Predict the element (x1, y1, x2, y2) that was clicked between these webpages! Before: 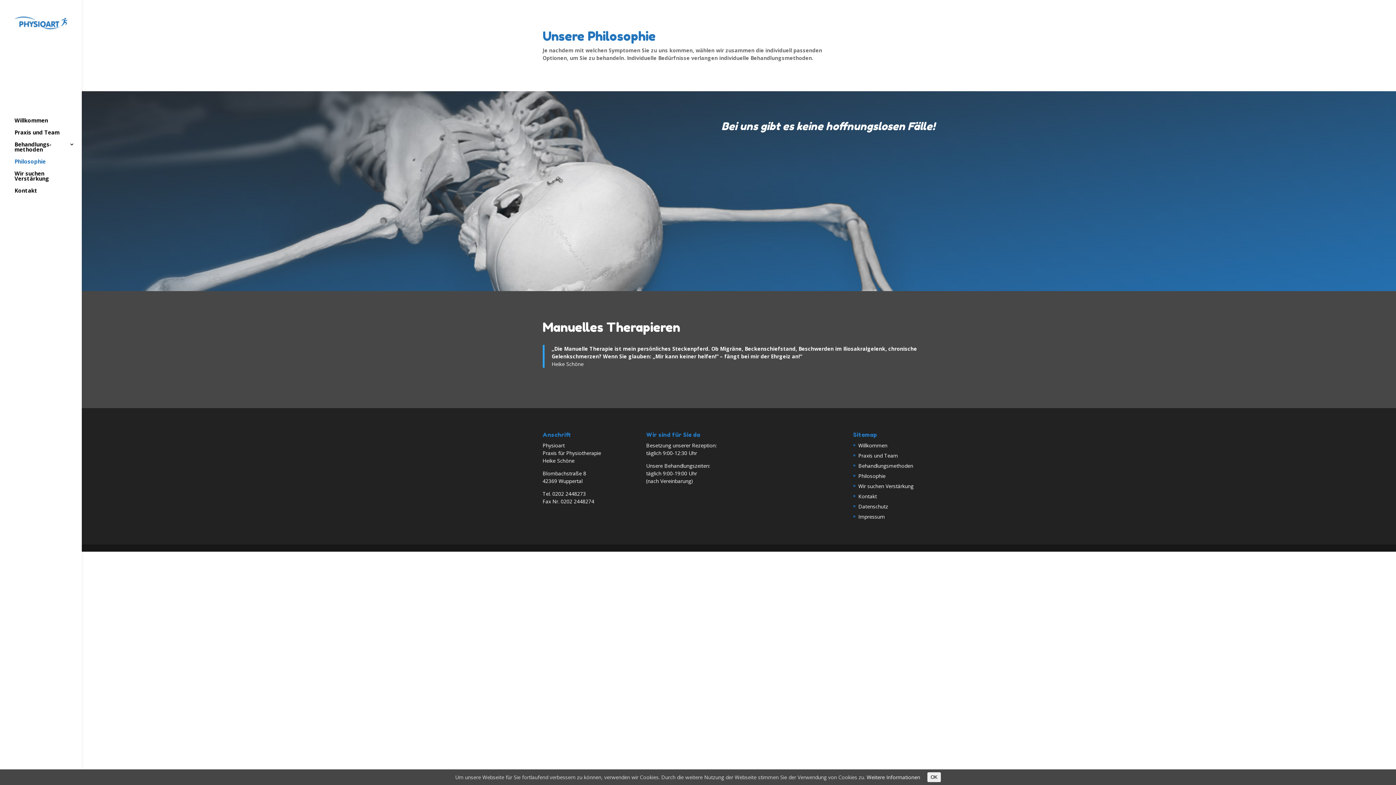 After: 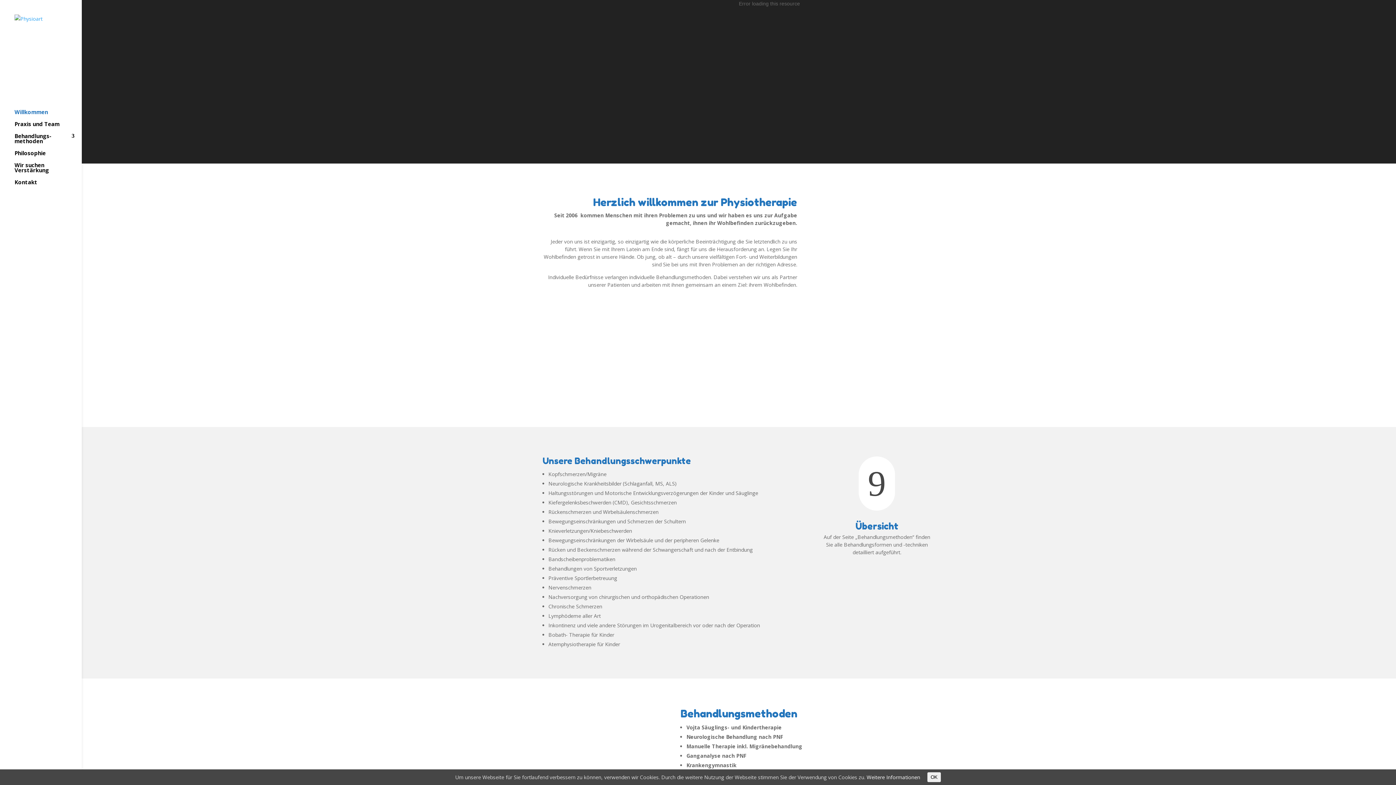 Action: bbox: (14, 23, 67, 30)